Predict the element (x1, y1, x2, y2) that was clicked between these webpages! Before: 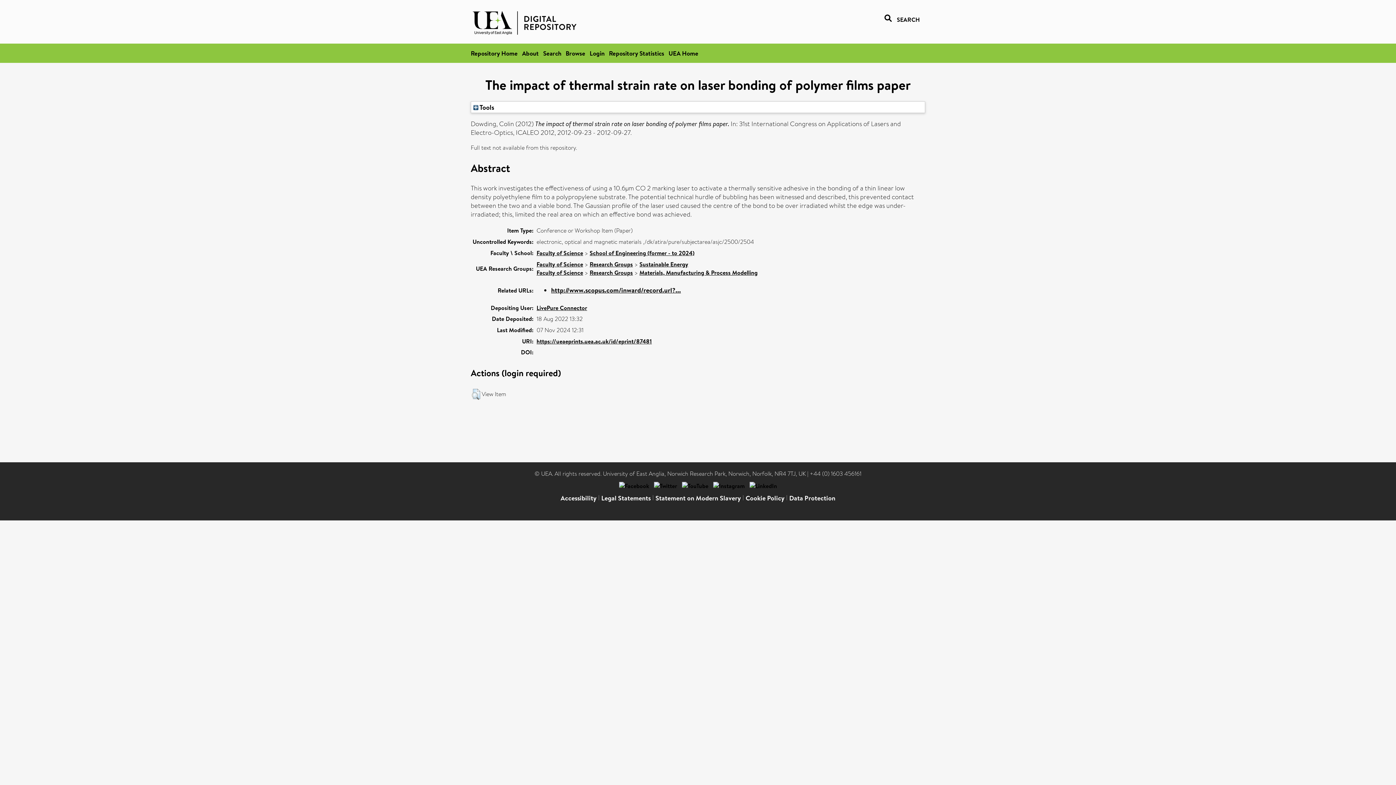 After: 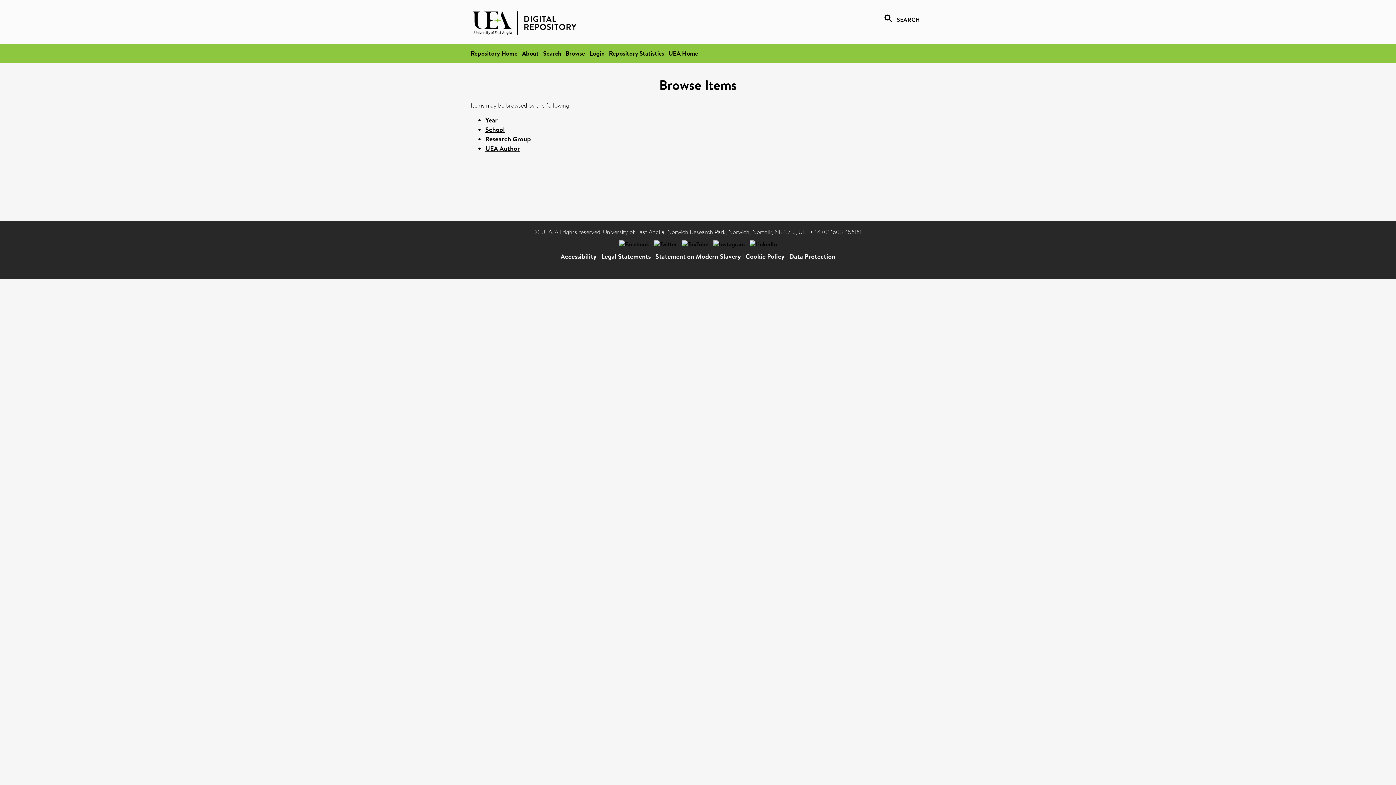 Action: bbox: (565, 49, 585, 57) label: Browse